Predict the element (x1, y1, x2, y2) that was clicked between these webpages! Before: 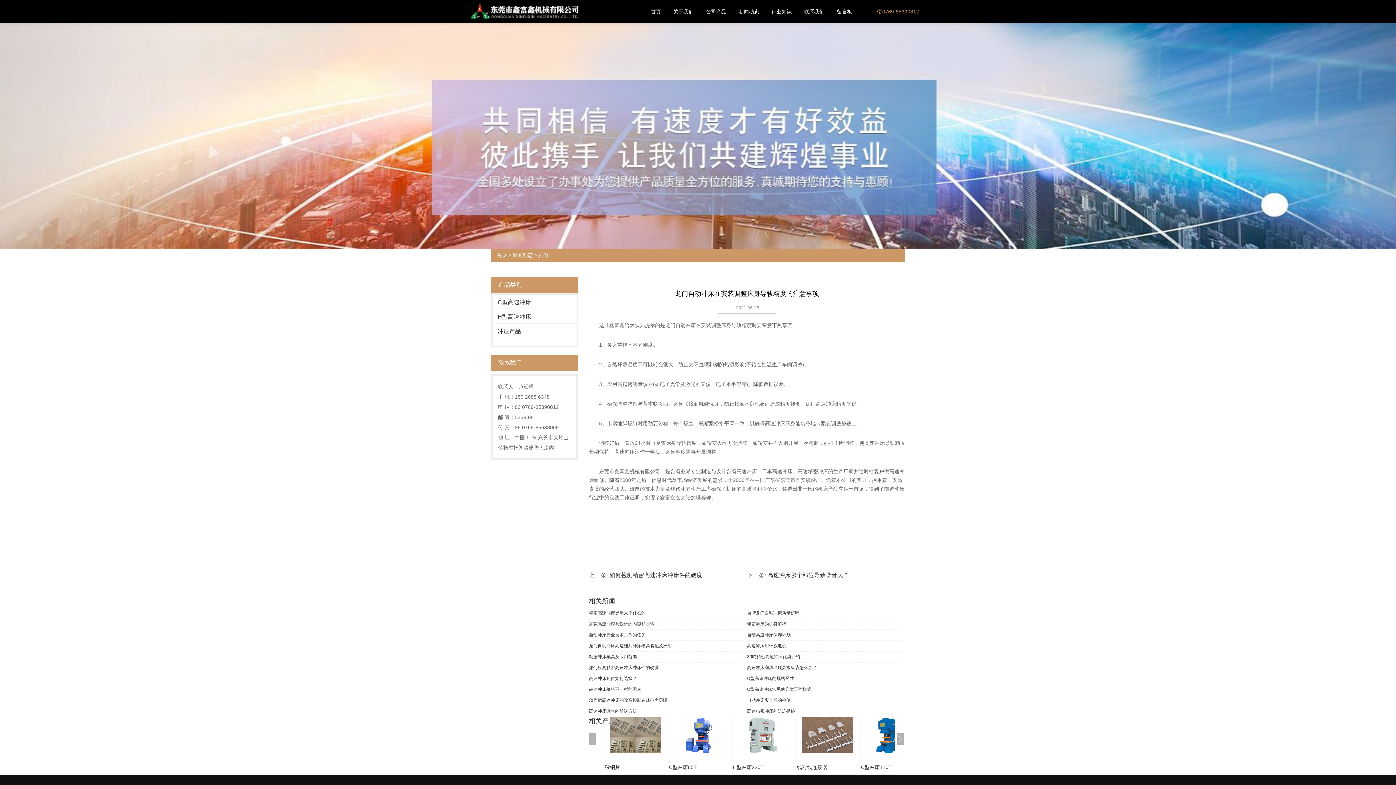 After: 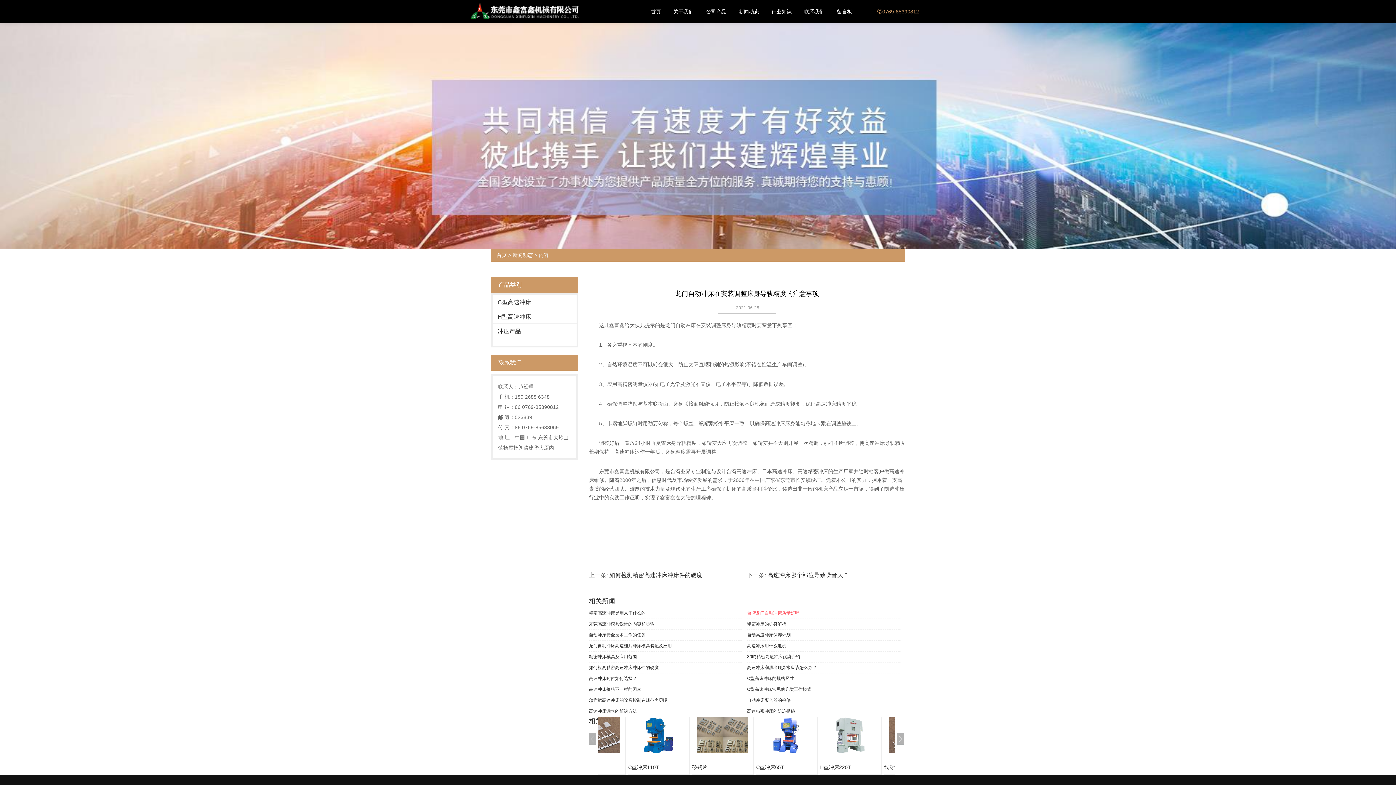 Action: label: 台湾龙门自动冲床质量好吗 bbox: (747, 608, 900, 619)